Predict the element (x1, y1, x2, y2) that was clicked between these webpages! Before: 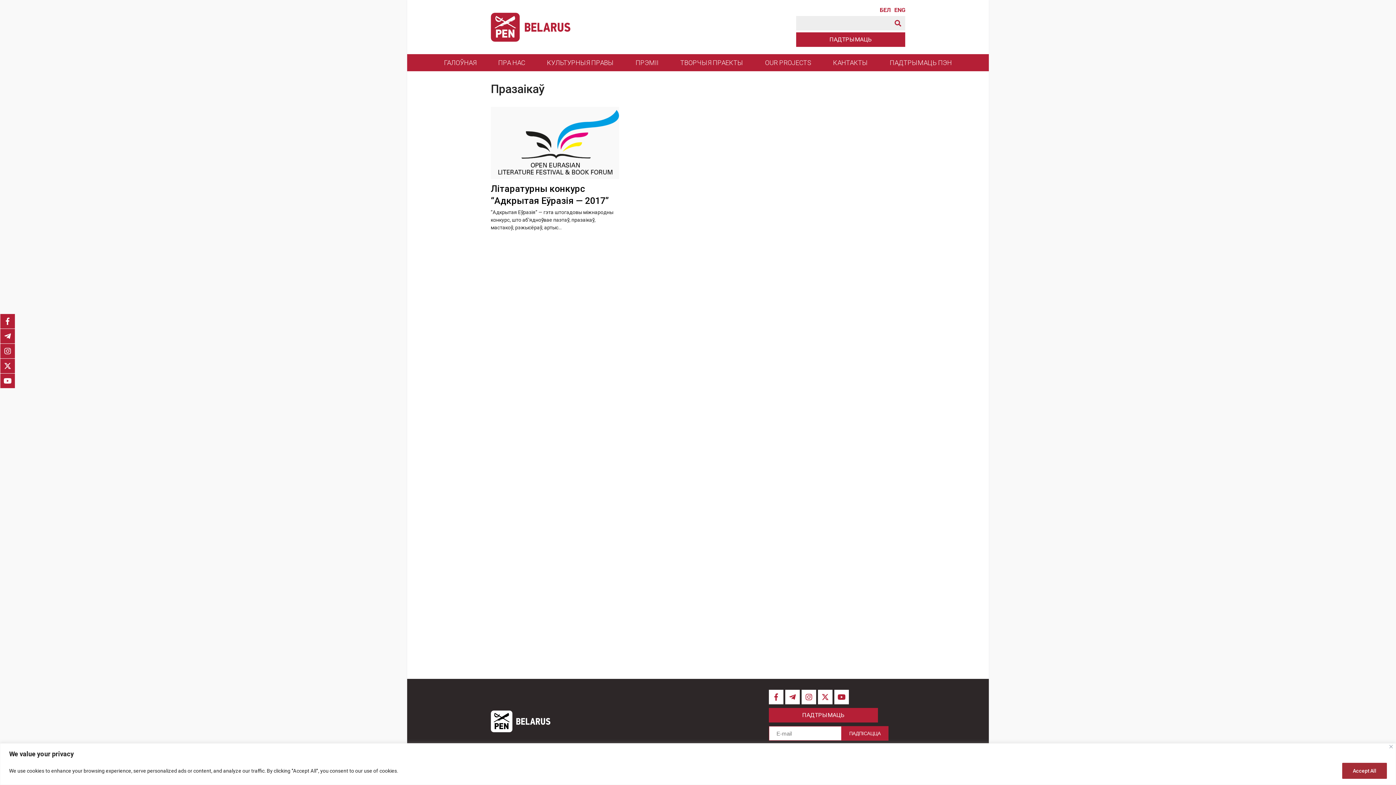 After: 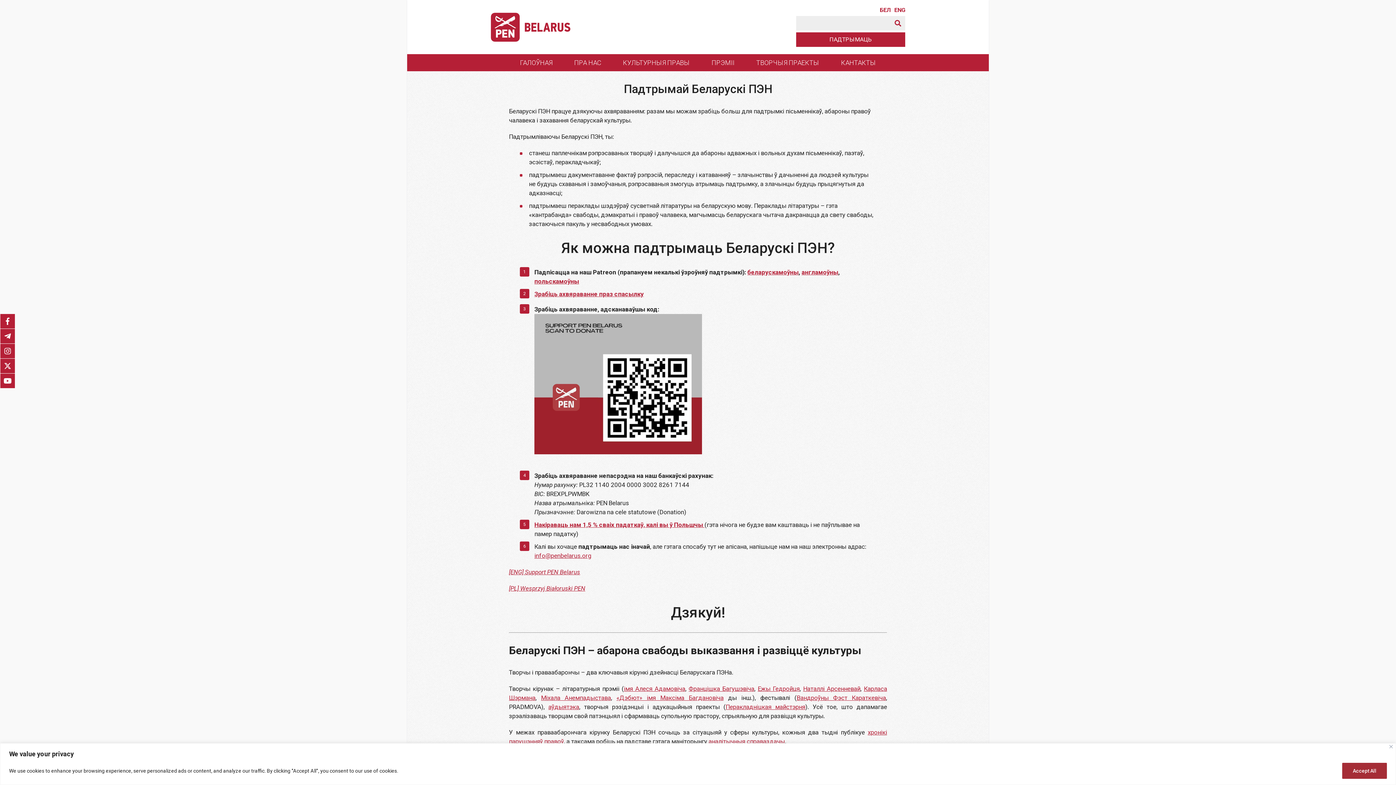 Action: bbox: (769, 708, 878, 722) label: ПАДТРЫМАЦЬ